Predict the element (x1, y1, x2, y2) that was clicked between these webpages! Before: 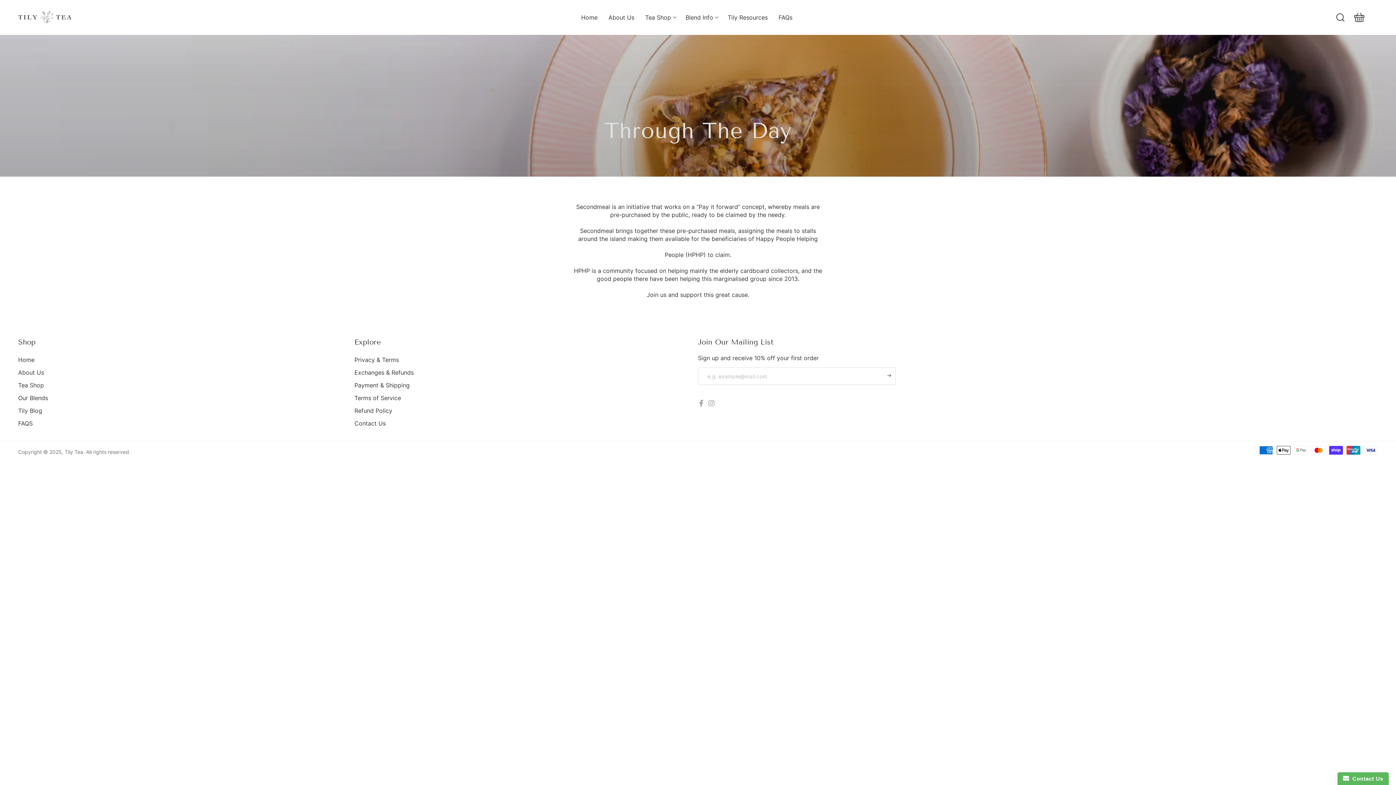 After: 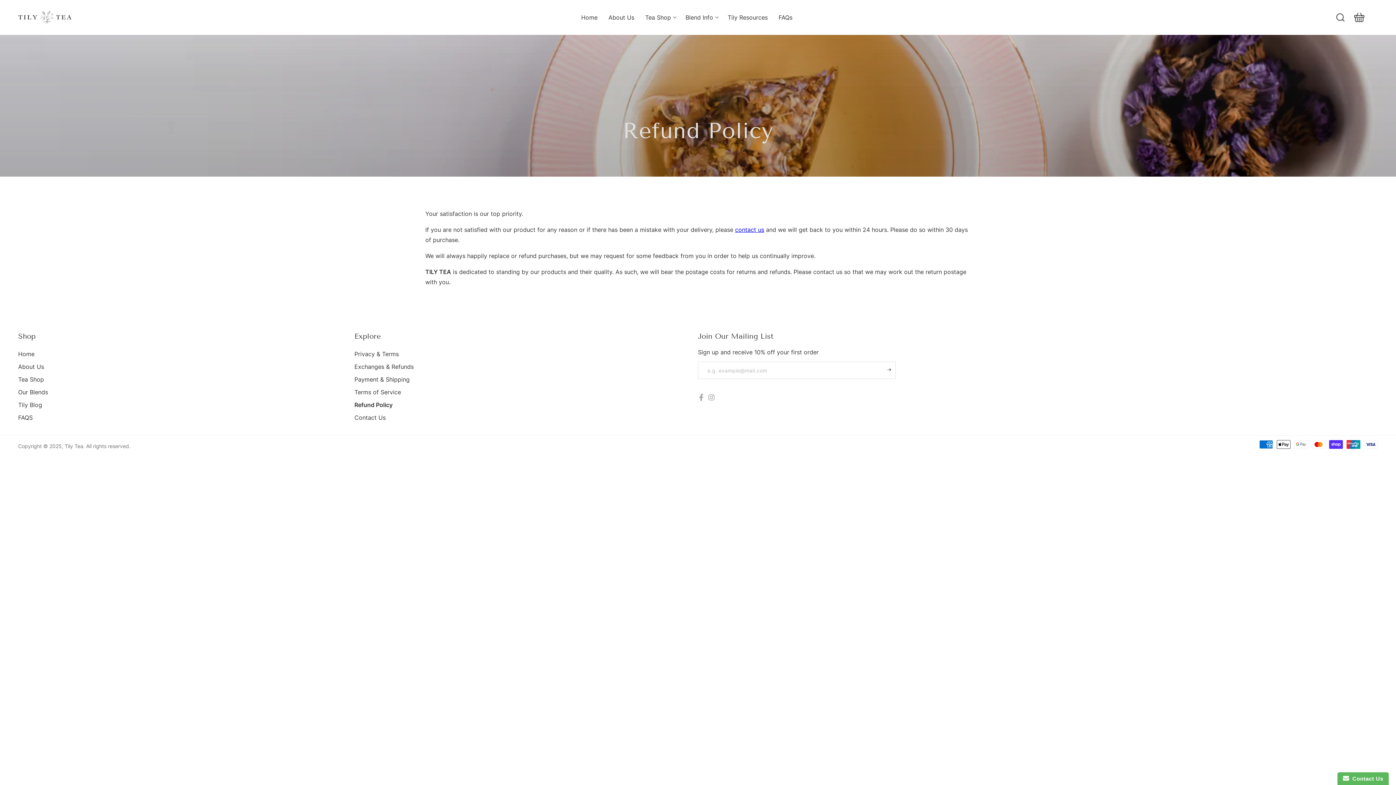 Action: bbox: (354, 407, 392, 414) label: Refund Policy